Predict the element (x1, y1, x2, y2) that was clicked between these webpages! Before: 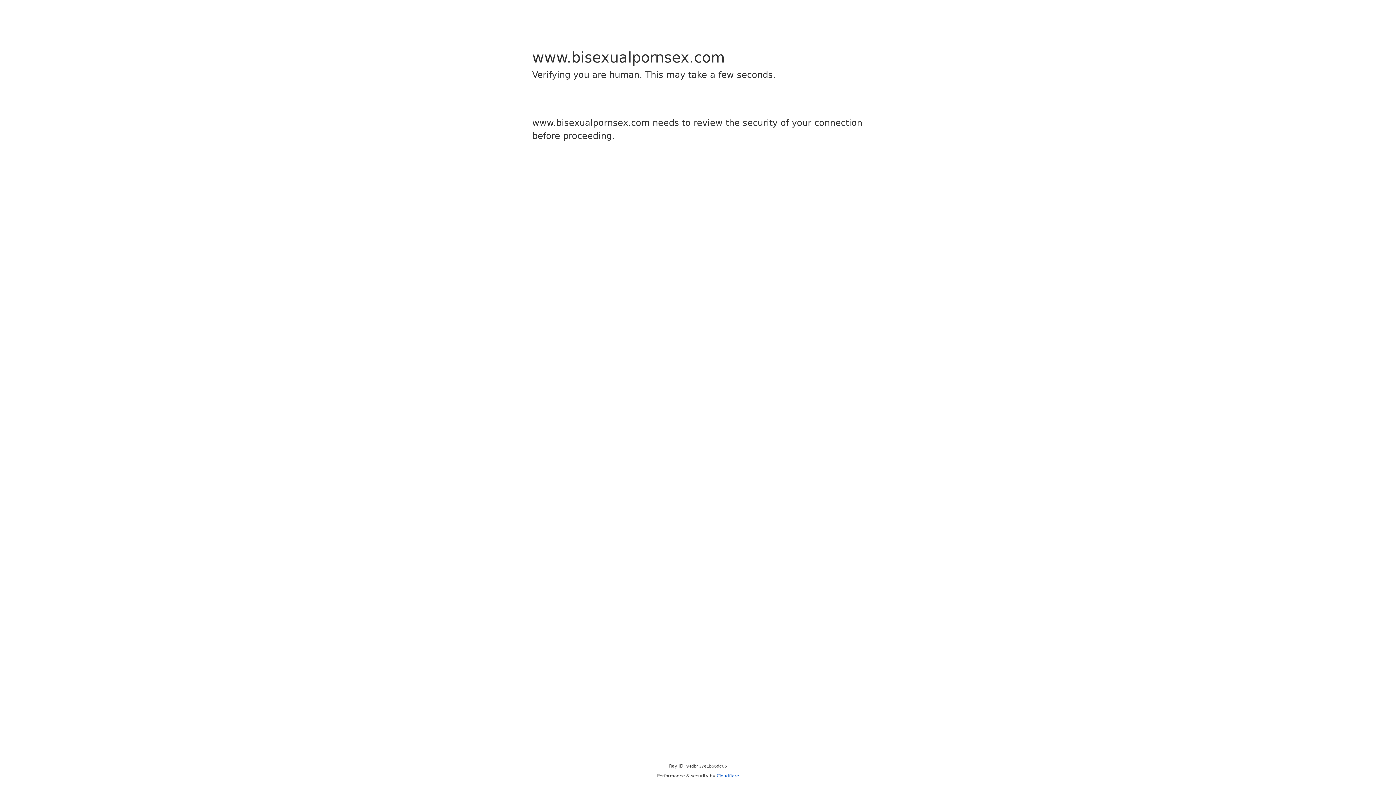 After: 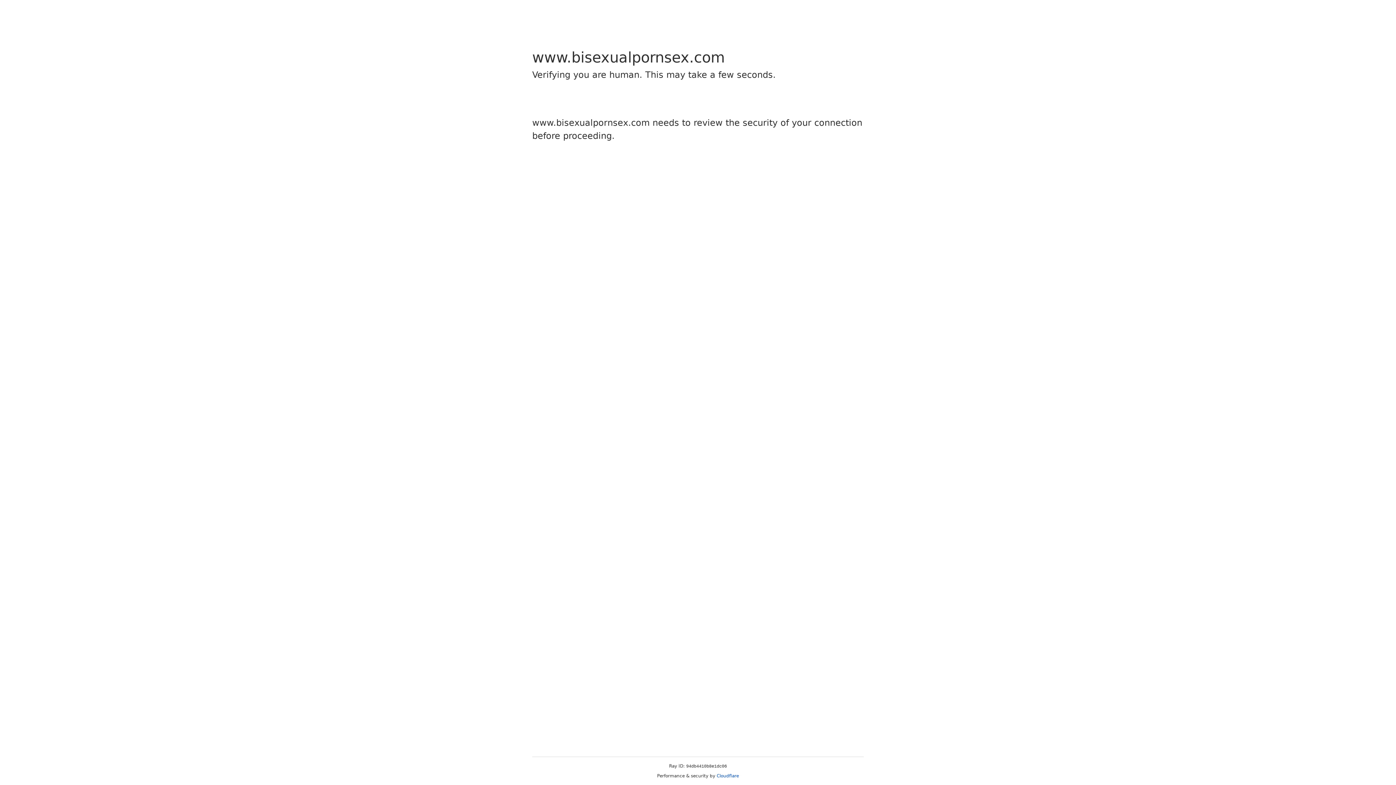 Action: label: Cloudflare bbox: (716, 773, 739, 778)